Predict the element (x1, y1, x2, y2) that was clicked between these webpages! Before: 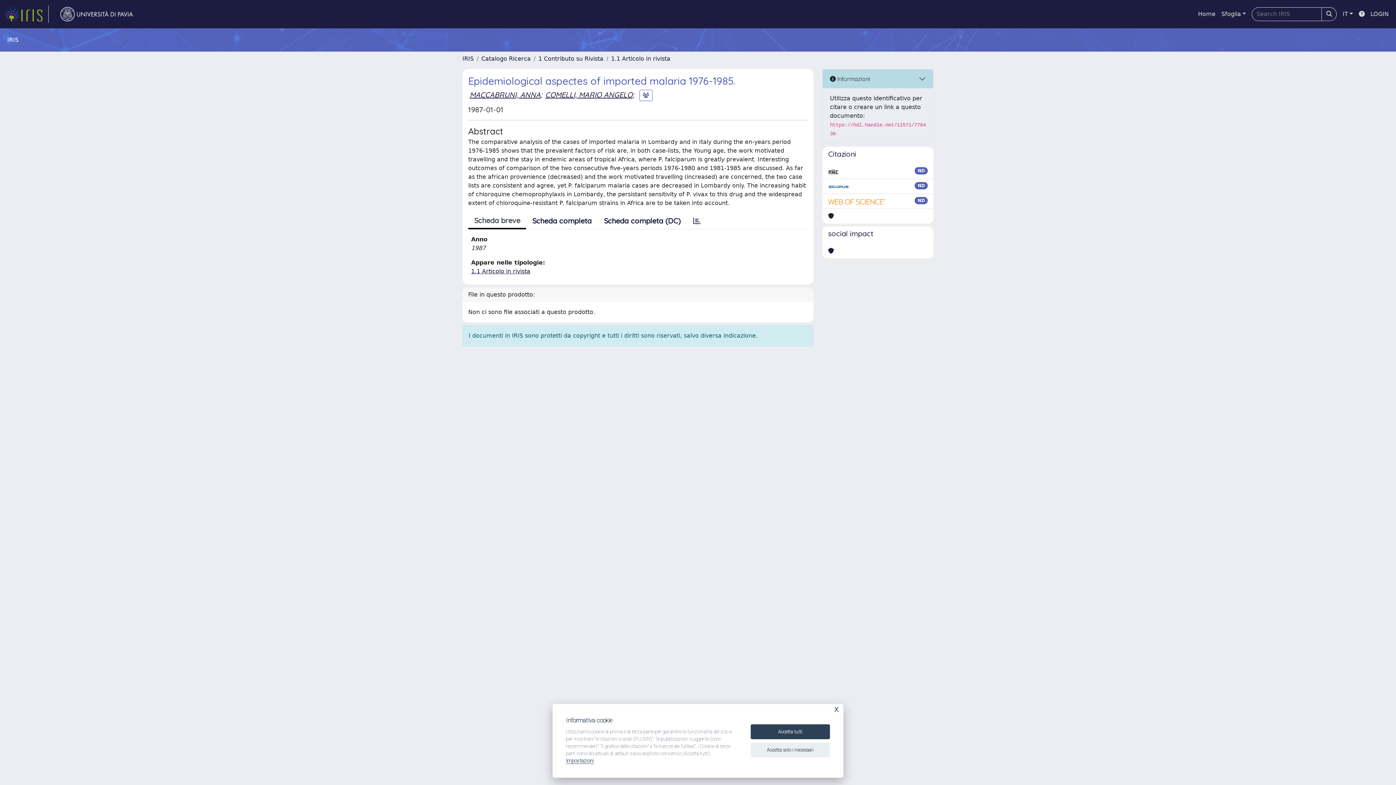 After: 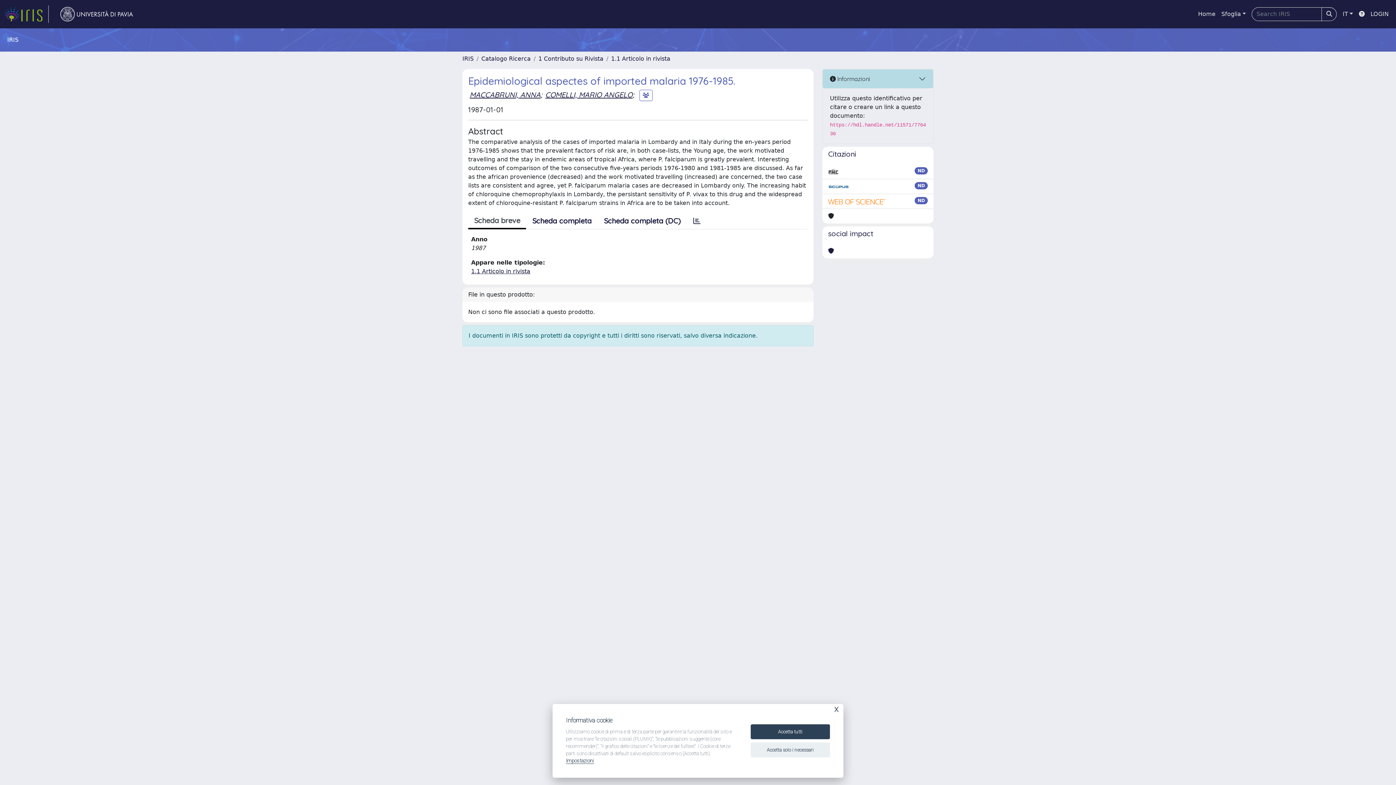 Action: bbox: (828, 182, 849, 190)